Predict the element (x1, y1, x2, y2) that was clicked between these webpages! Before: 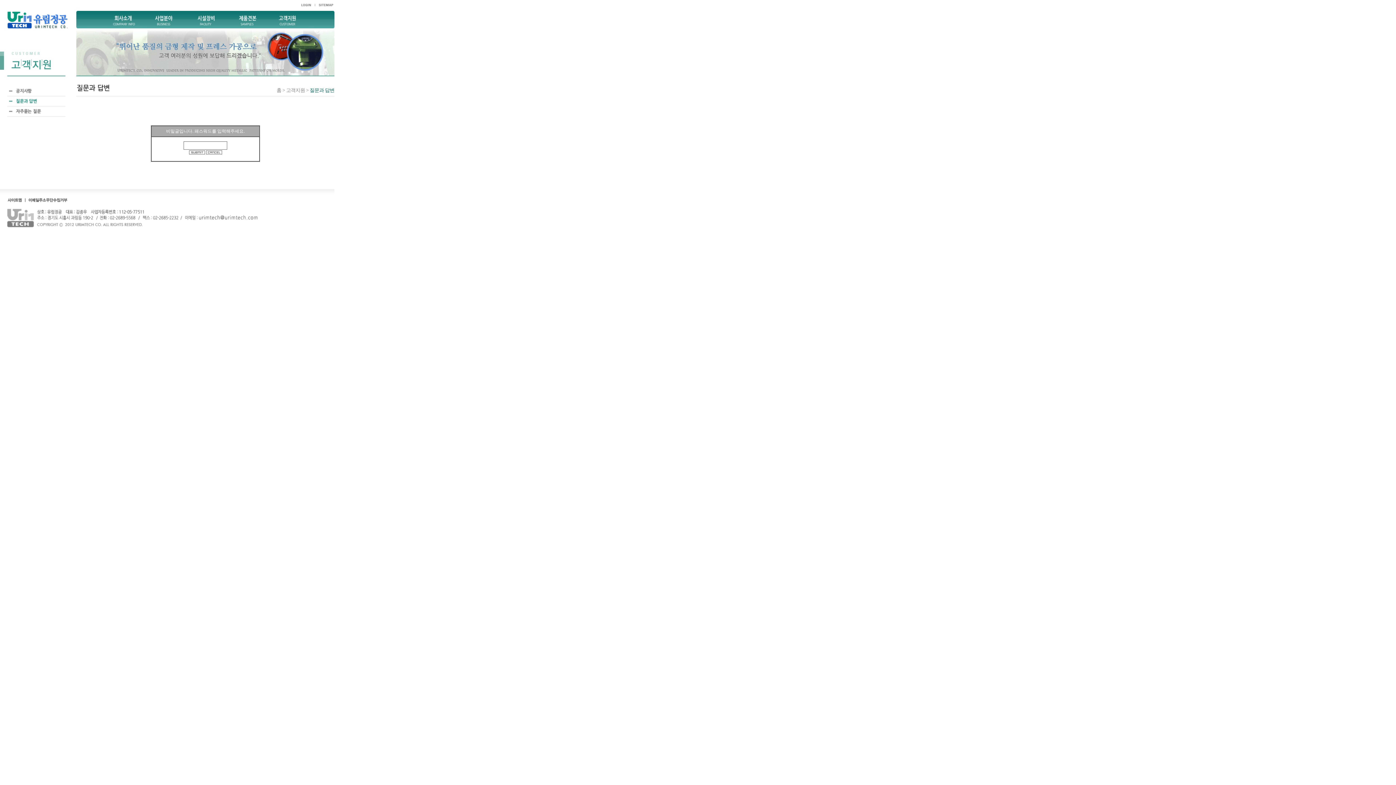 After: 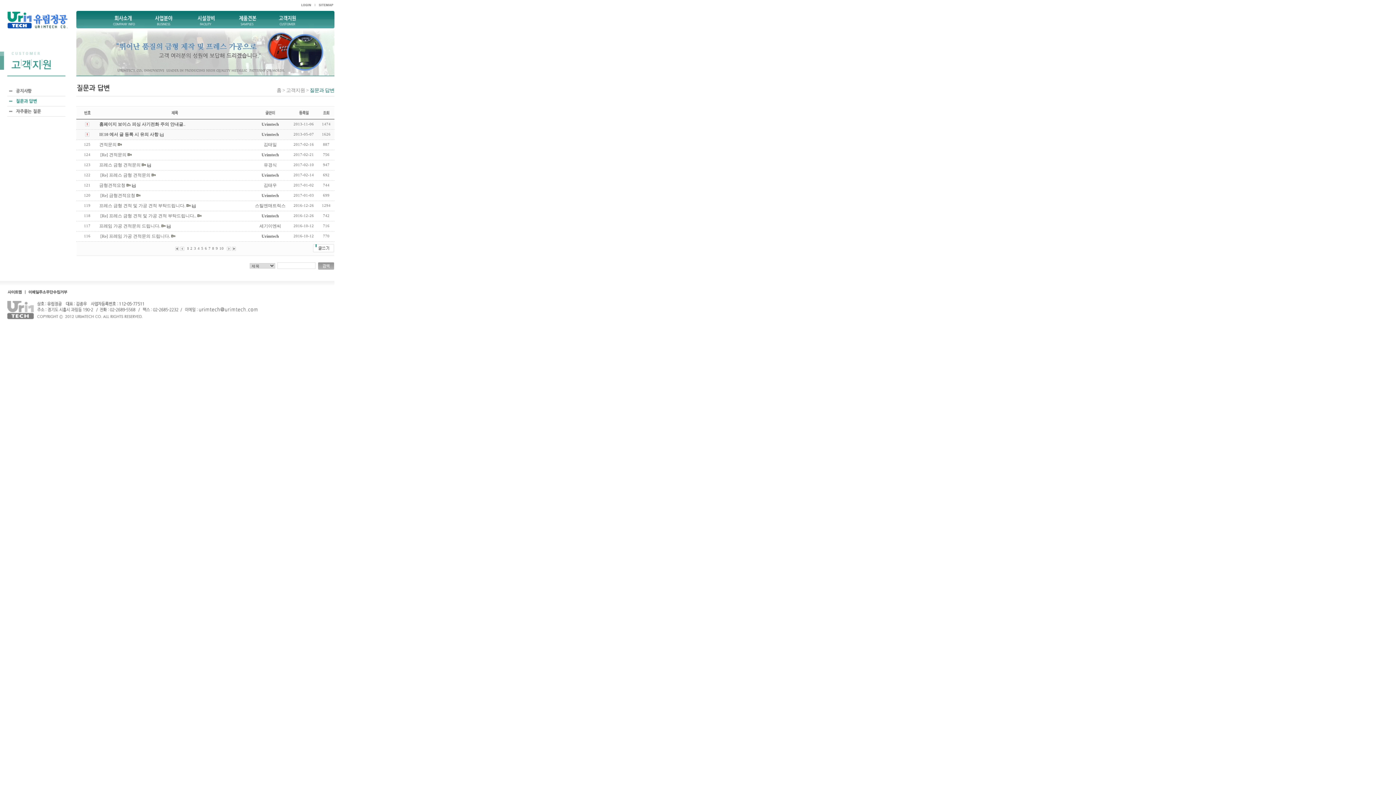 Action: bbox: (267, 24, 309, 29)